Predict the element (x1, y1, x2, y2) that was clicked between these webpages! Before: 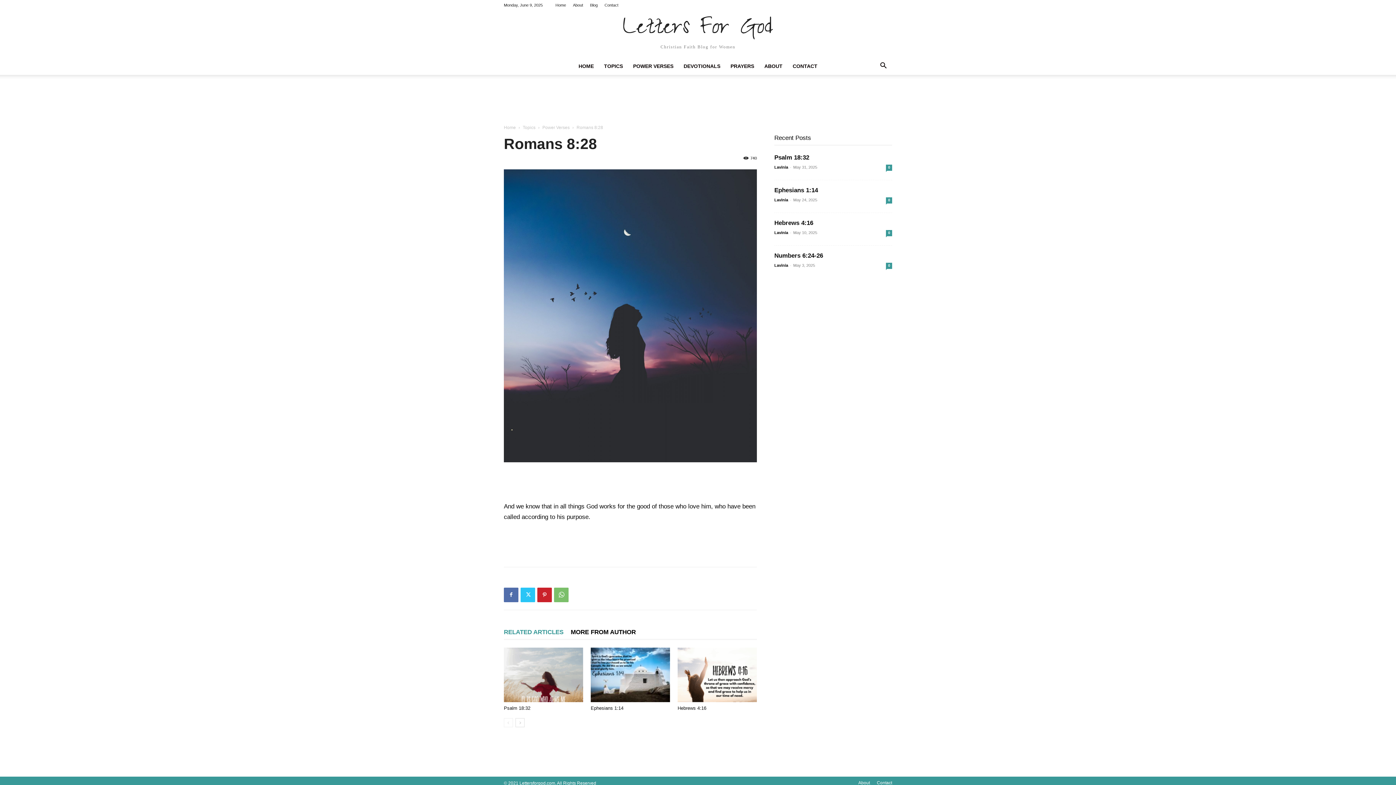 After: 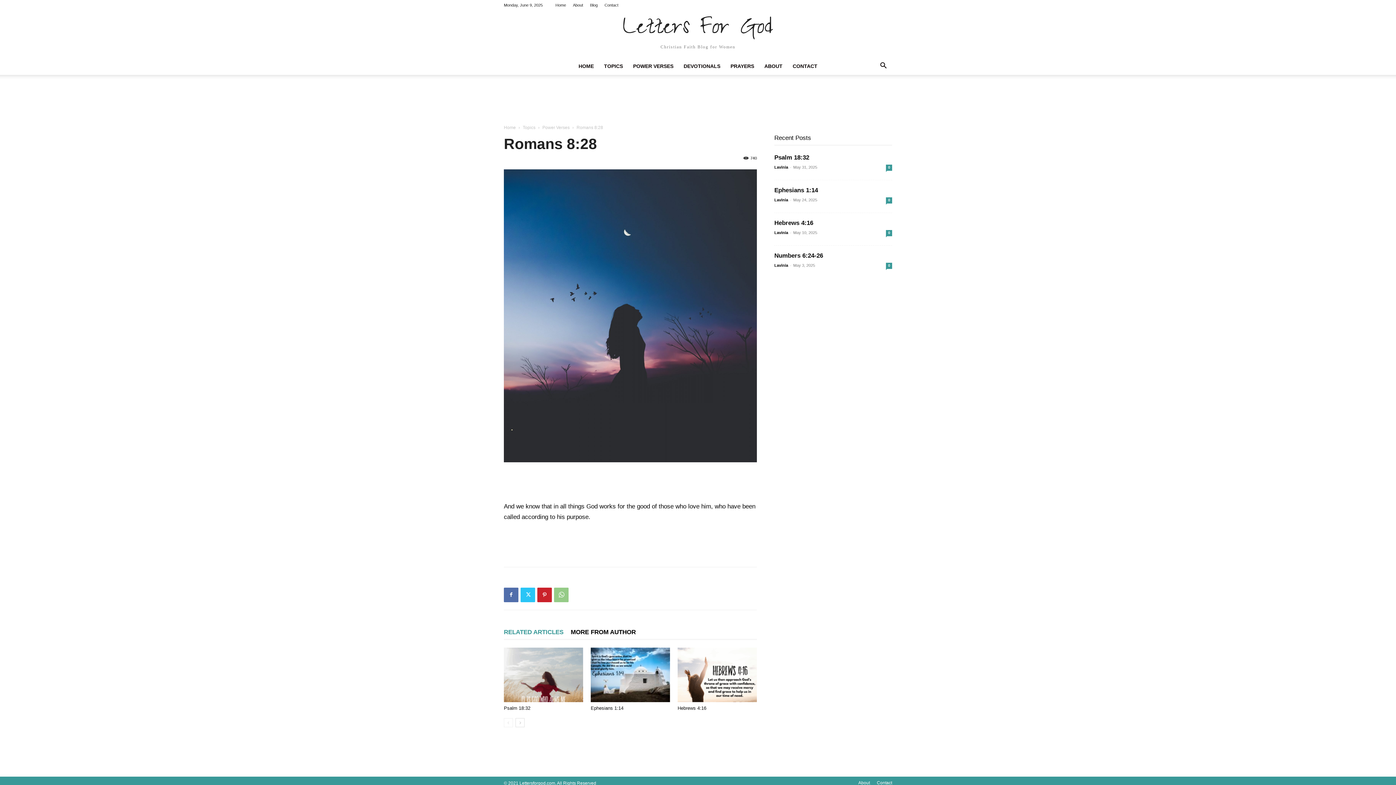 Action: bbox: (554, 587, 568, 602)